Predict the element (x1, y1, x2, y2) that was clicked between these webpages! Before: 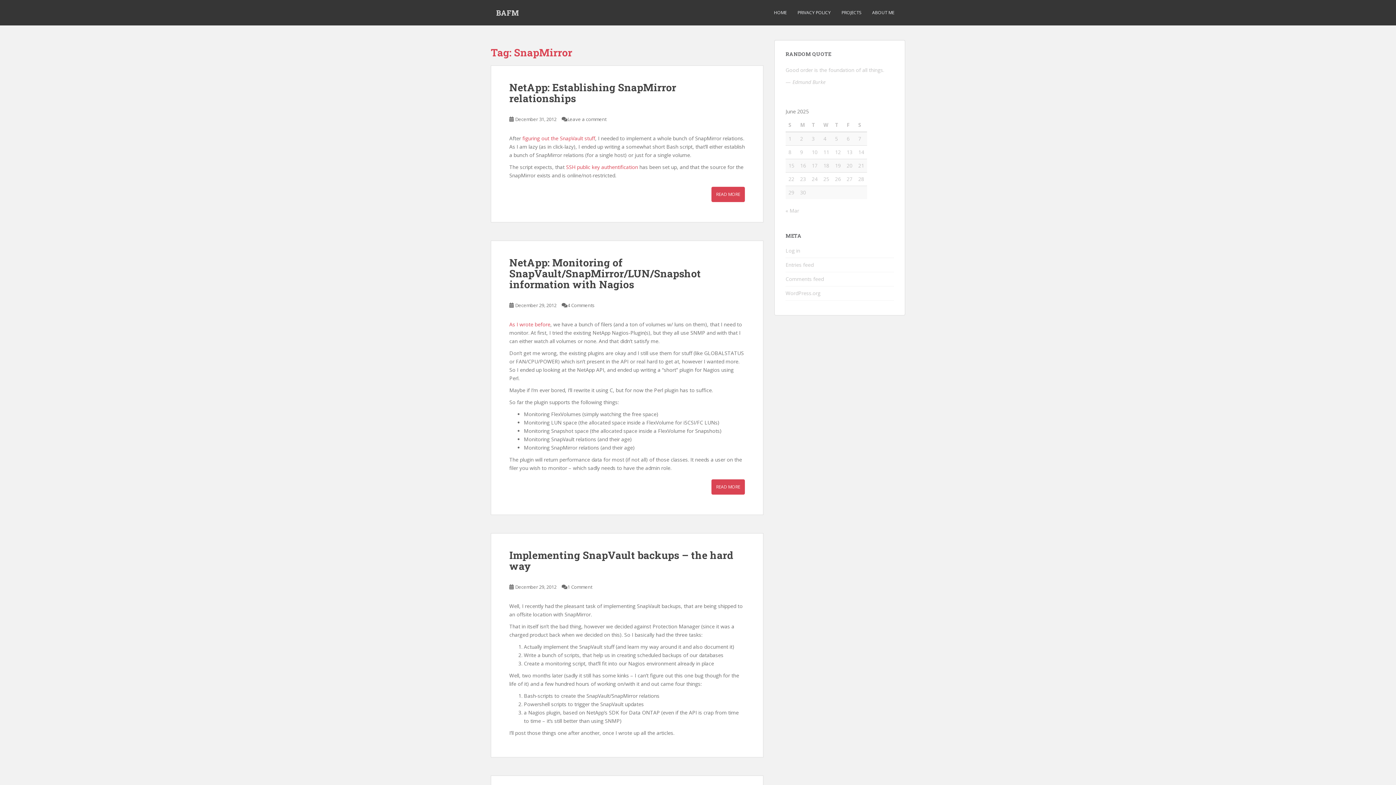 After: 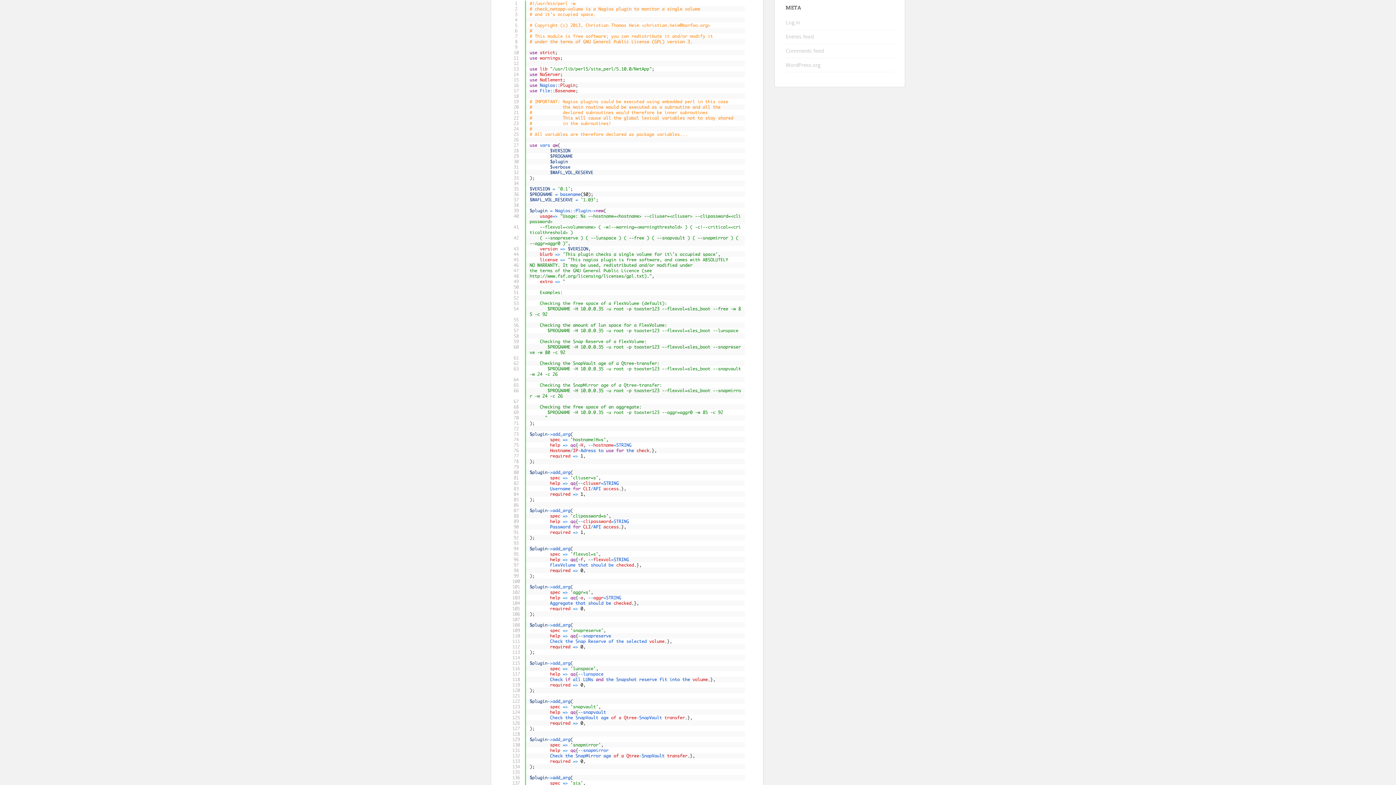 Action: bbox: (711, 479, 745, 494) label: READ MORE